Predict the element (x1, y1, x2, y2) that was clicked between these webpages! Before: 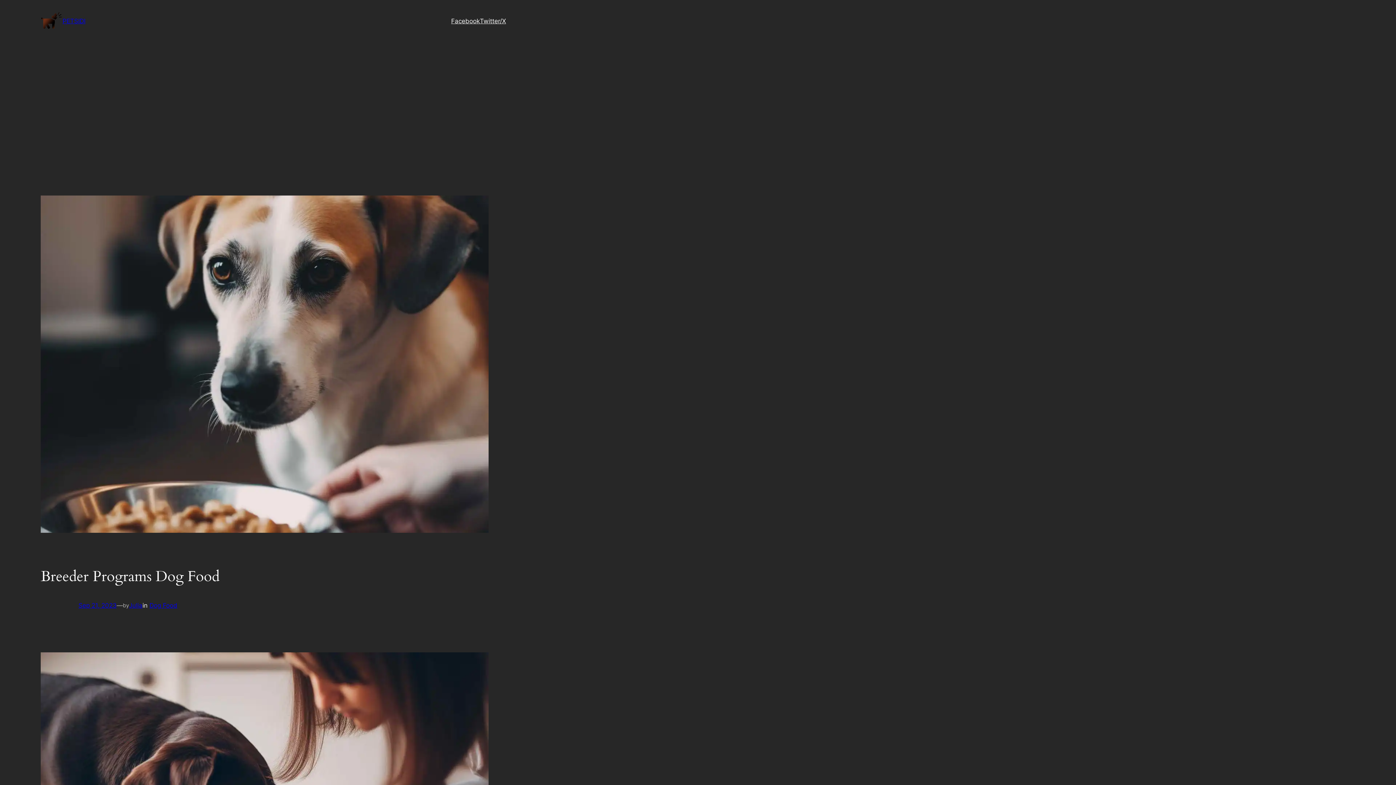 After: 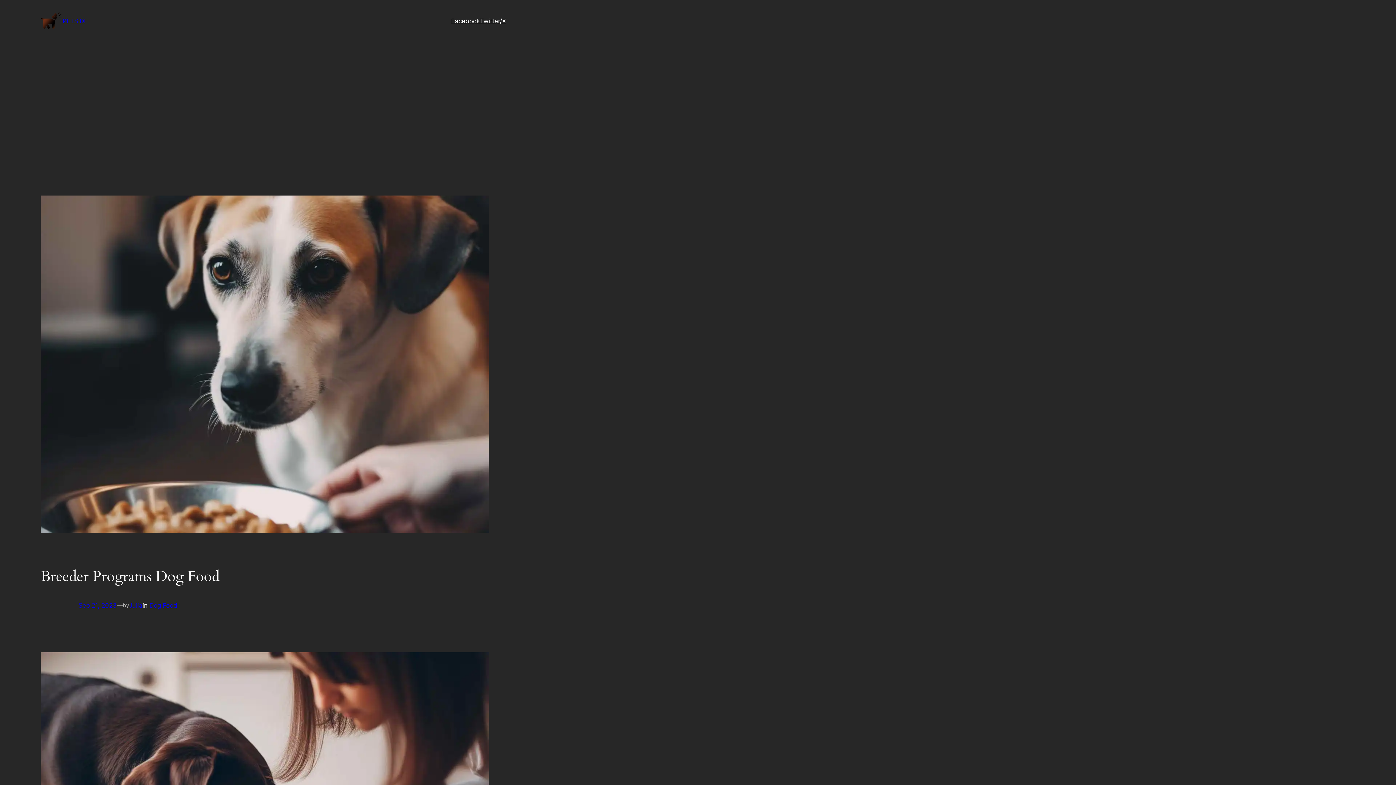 Action: bbox: (78, 602, 116, 609) label: Sep 21, 2023